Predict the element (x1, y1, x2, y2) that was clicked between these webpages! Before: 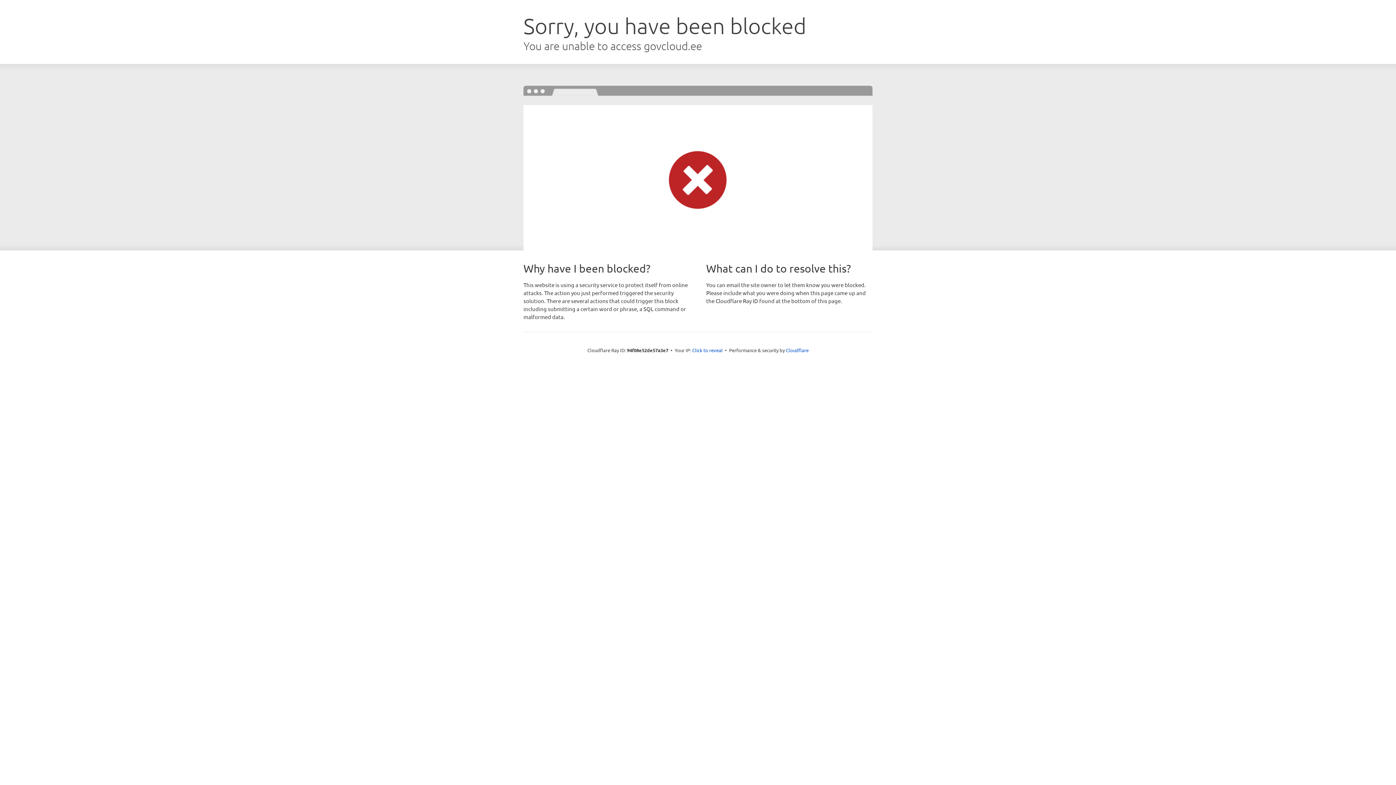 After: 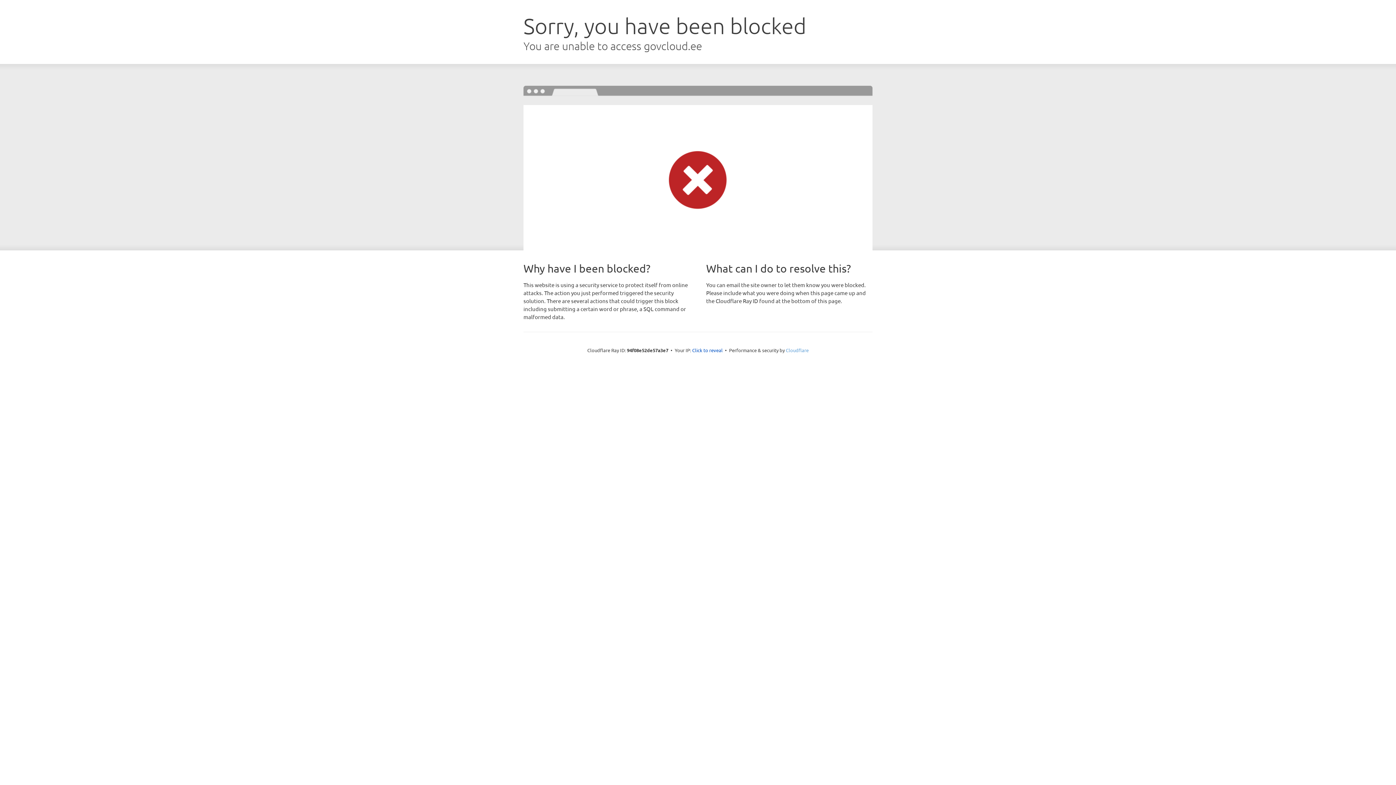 Action: label: Cloudflare bbox: (786, 347, 808, 353)